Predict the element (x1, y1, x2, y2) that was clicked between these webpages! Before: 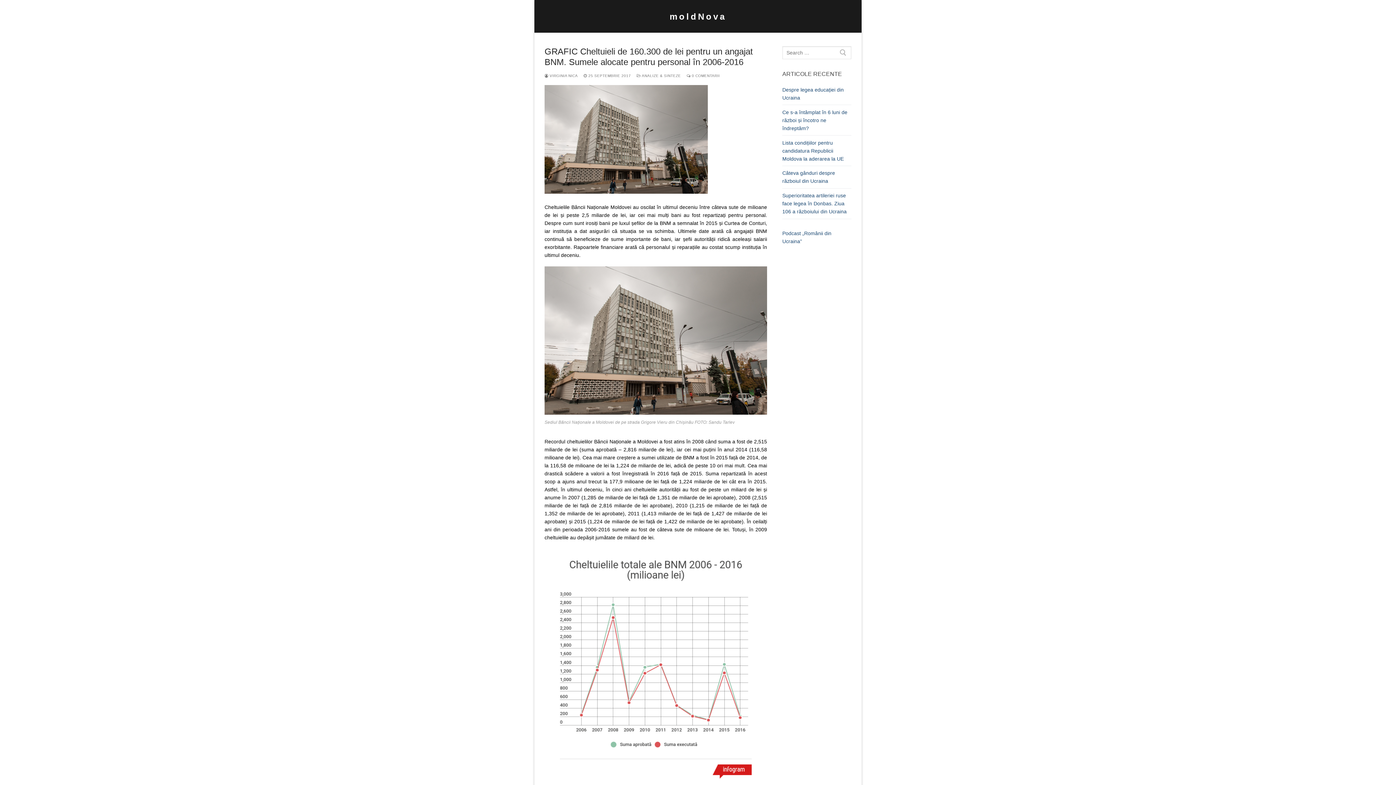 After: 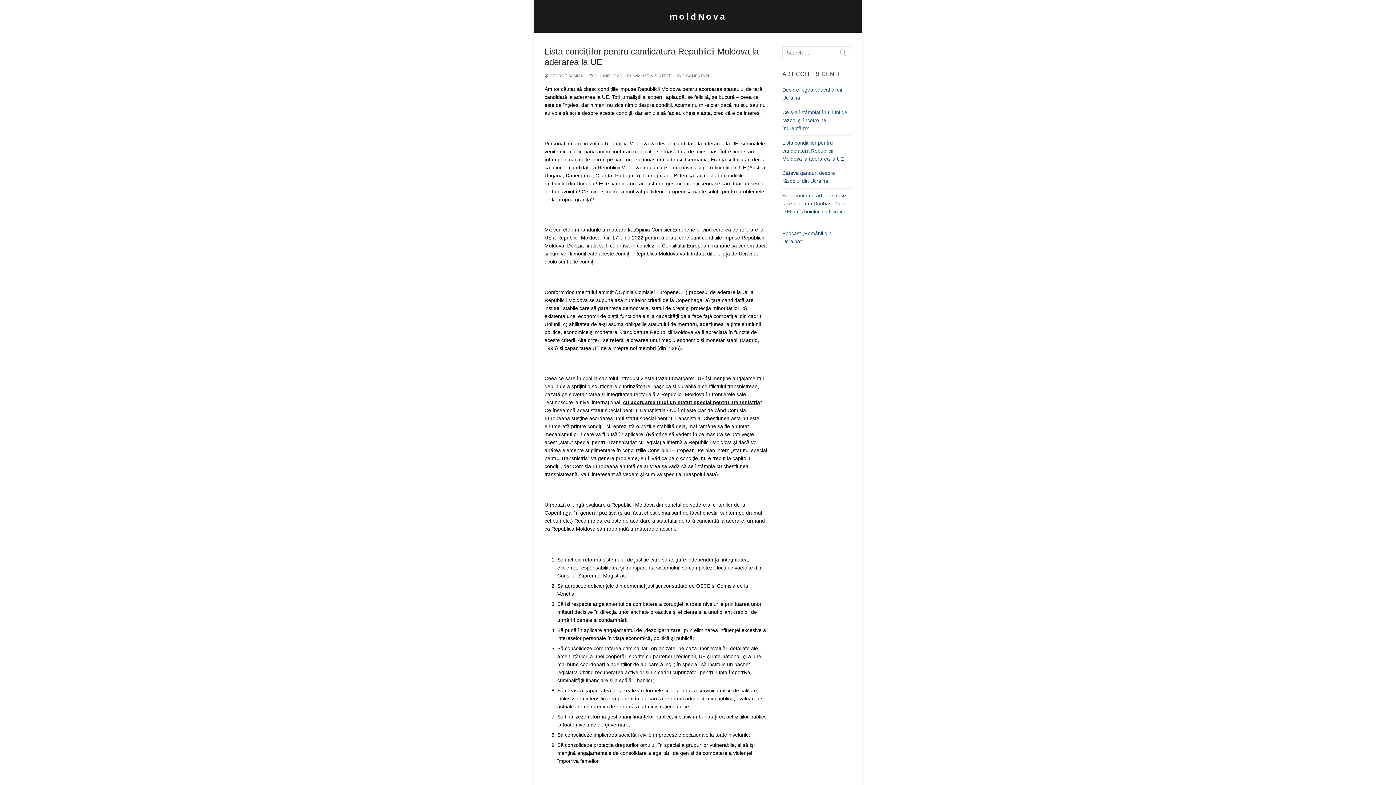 Action: label: Lista condițiilor pentru candidatura Republicii Moldova la aderarea la UE bbox: (782, 138, 851, 166)